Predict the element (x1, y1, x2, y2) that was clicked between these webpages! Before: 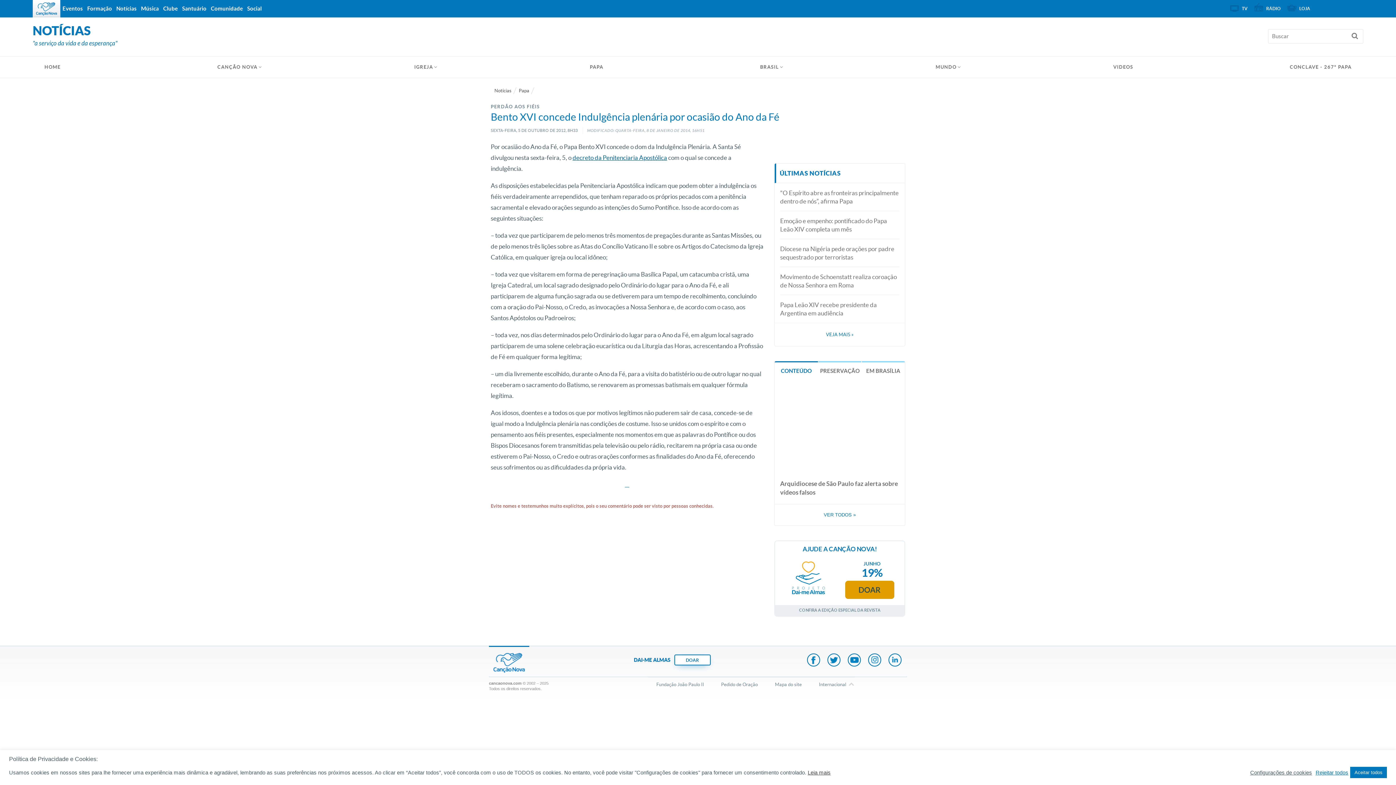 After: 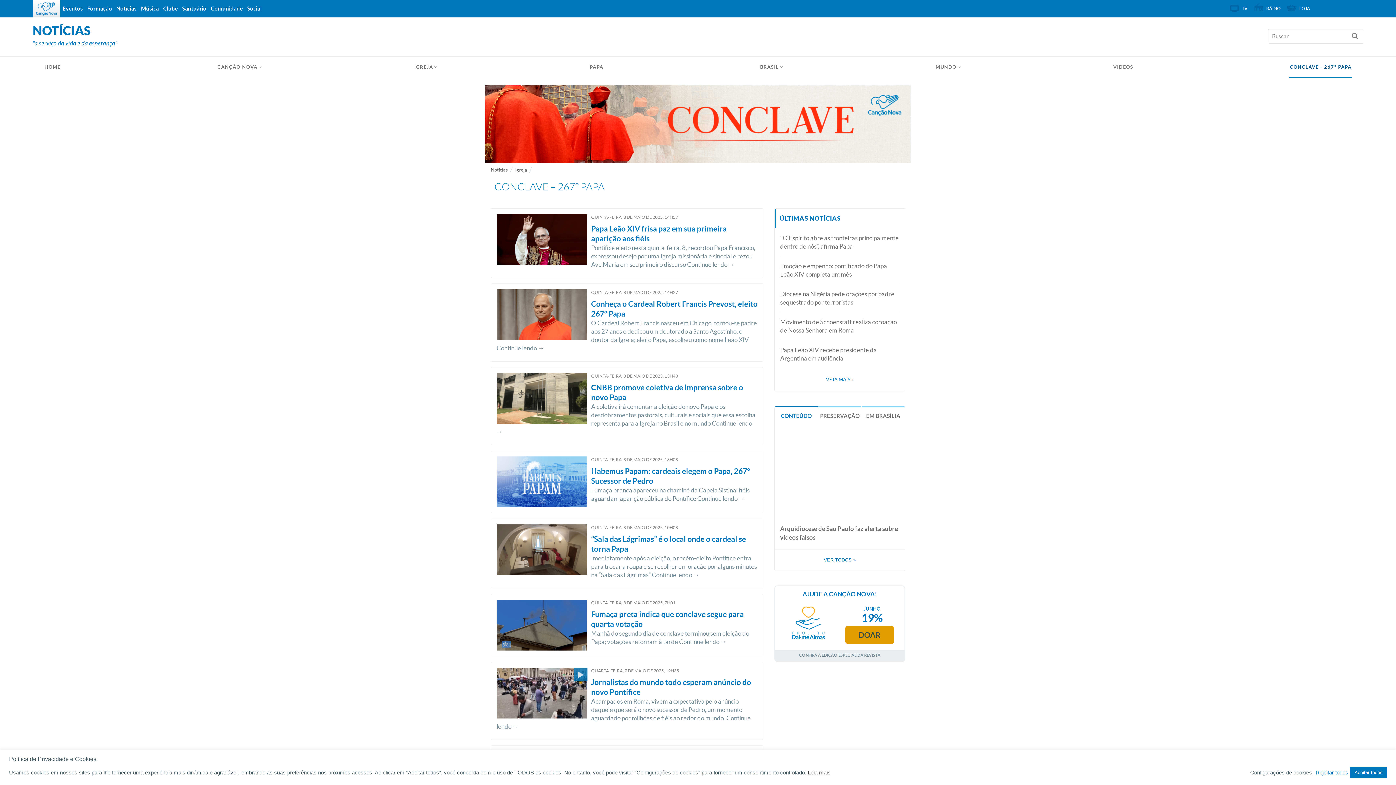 Action: label: CONCLAVE - 267º PAPA bbox: (1289, 57, 1352, 76)